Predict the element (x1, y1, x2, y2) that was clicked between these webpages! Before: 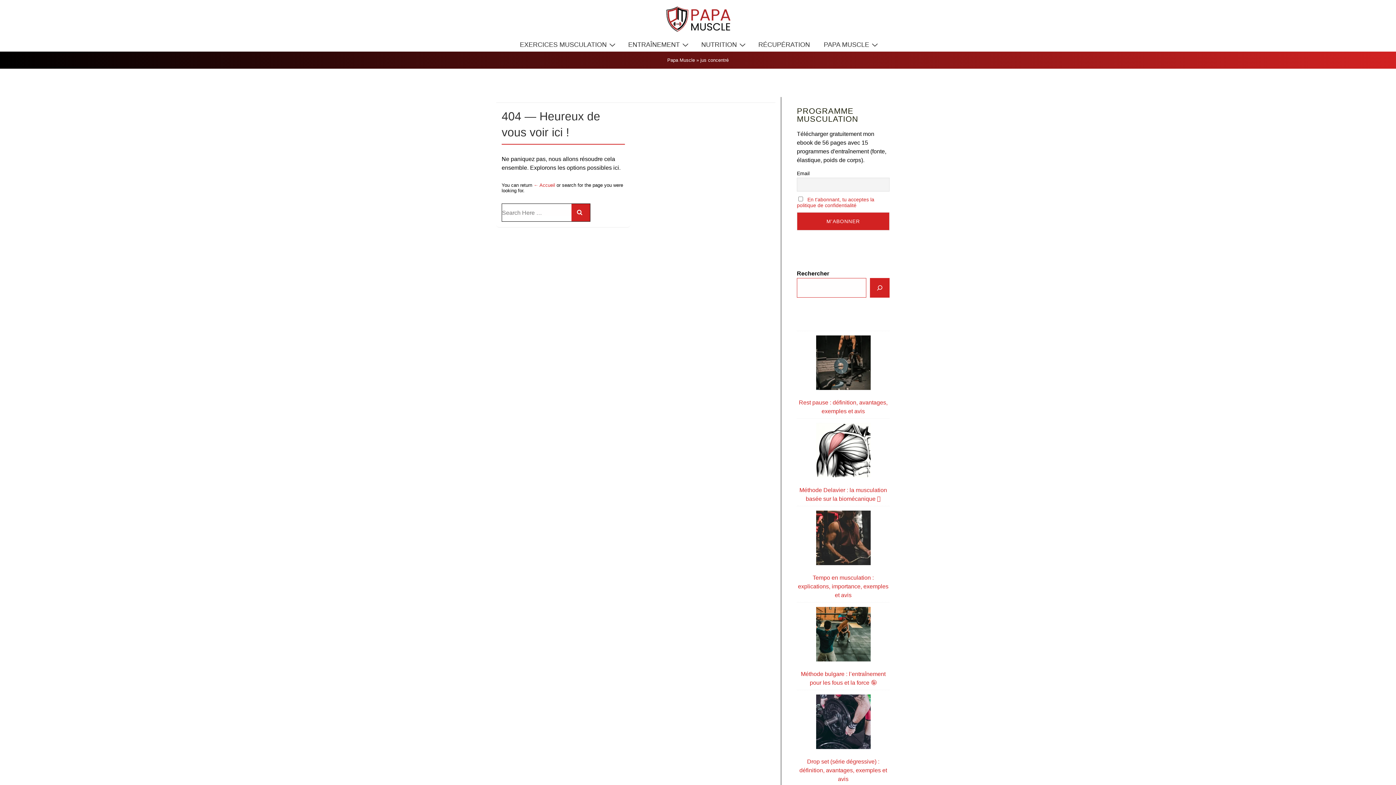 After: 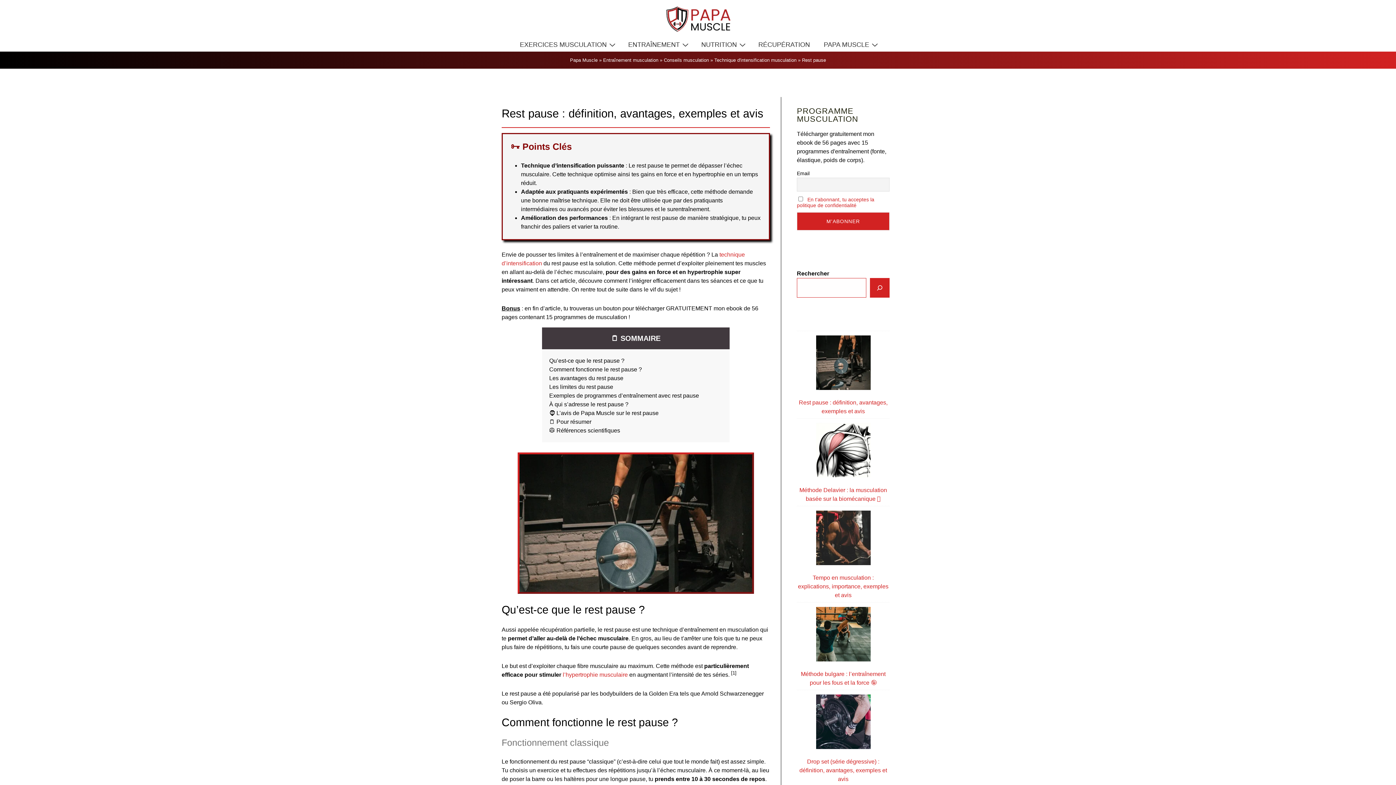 Action: bbox: (816, 335, 870, 392) label: Rest pause : définition, avantages, exemples et avis